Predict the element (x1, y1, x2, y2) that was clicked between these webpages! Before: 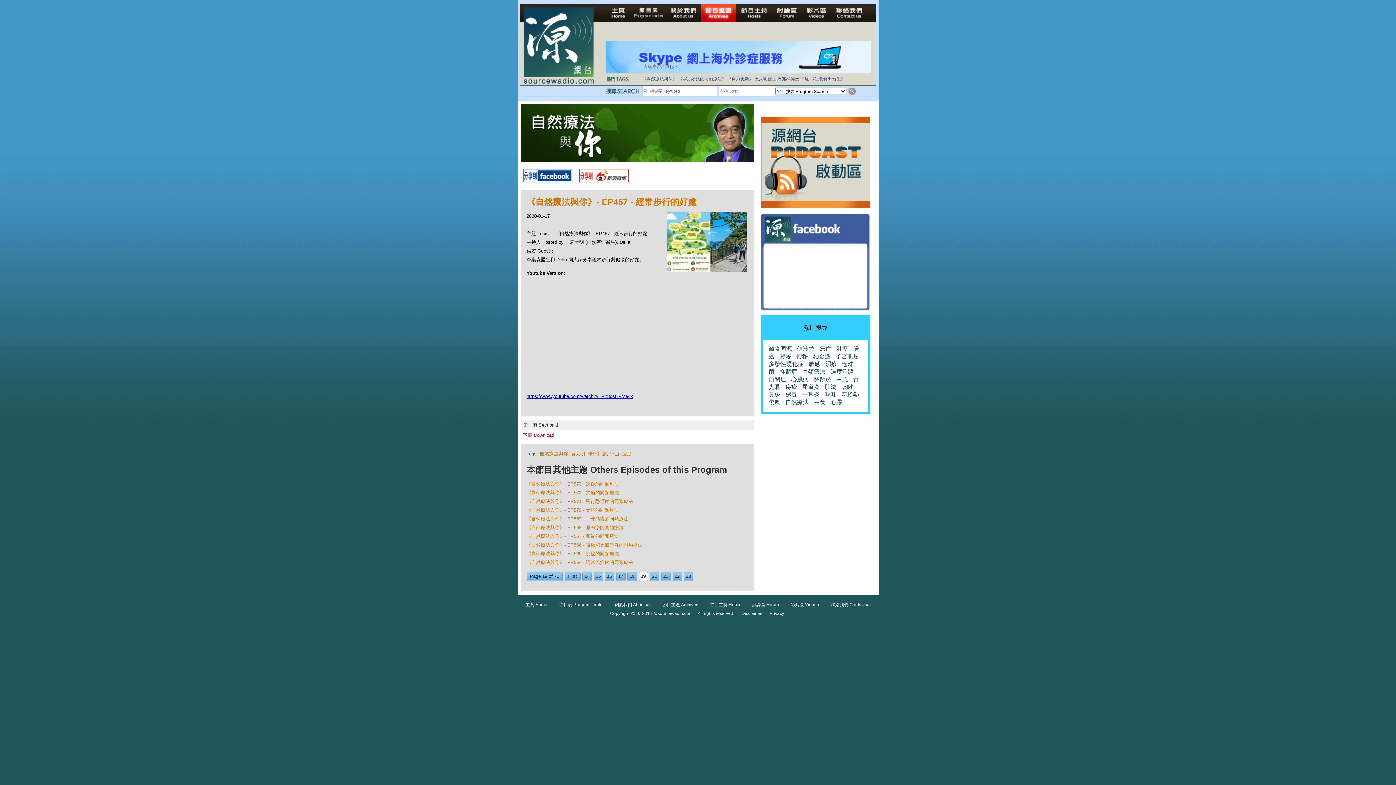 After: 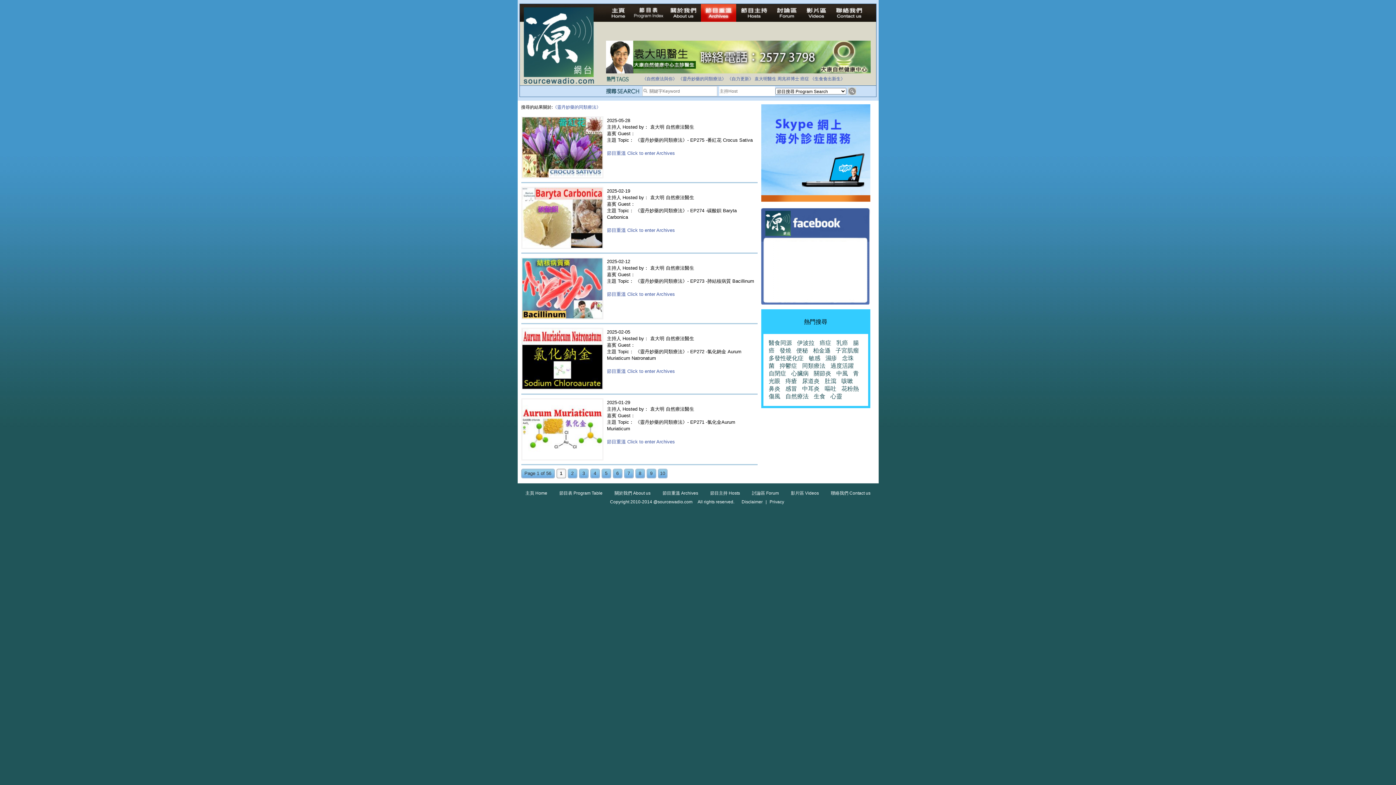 Action: bbox: (678, 76, 726, 81) label: 《靈丹妙藥的同類療法》